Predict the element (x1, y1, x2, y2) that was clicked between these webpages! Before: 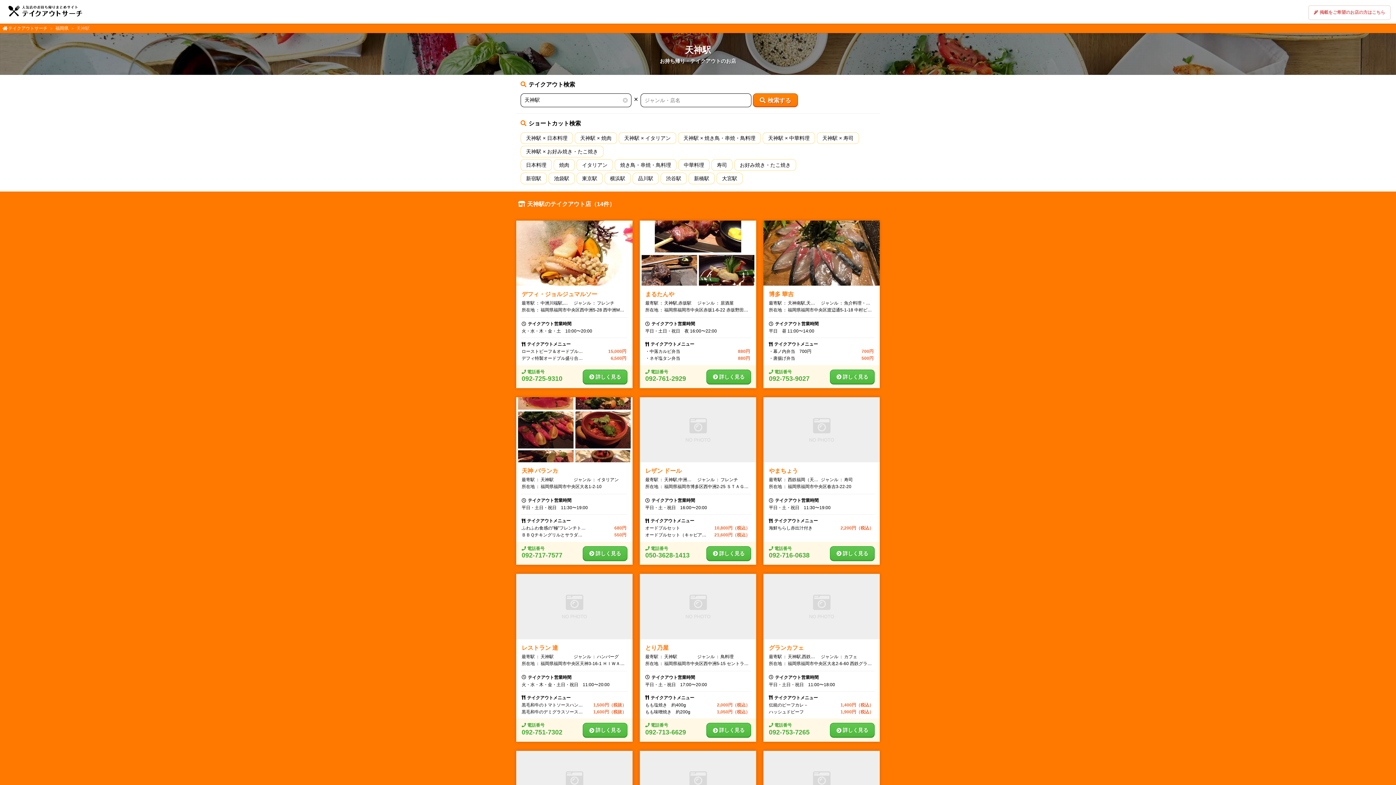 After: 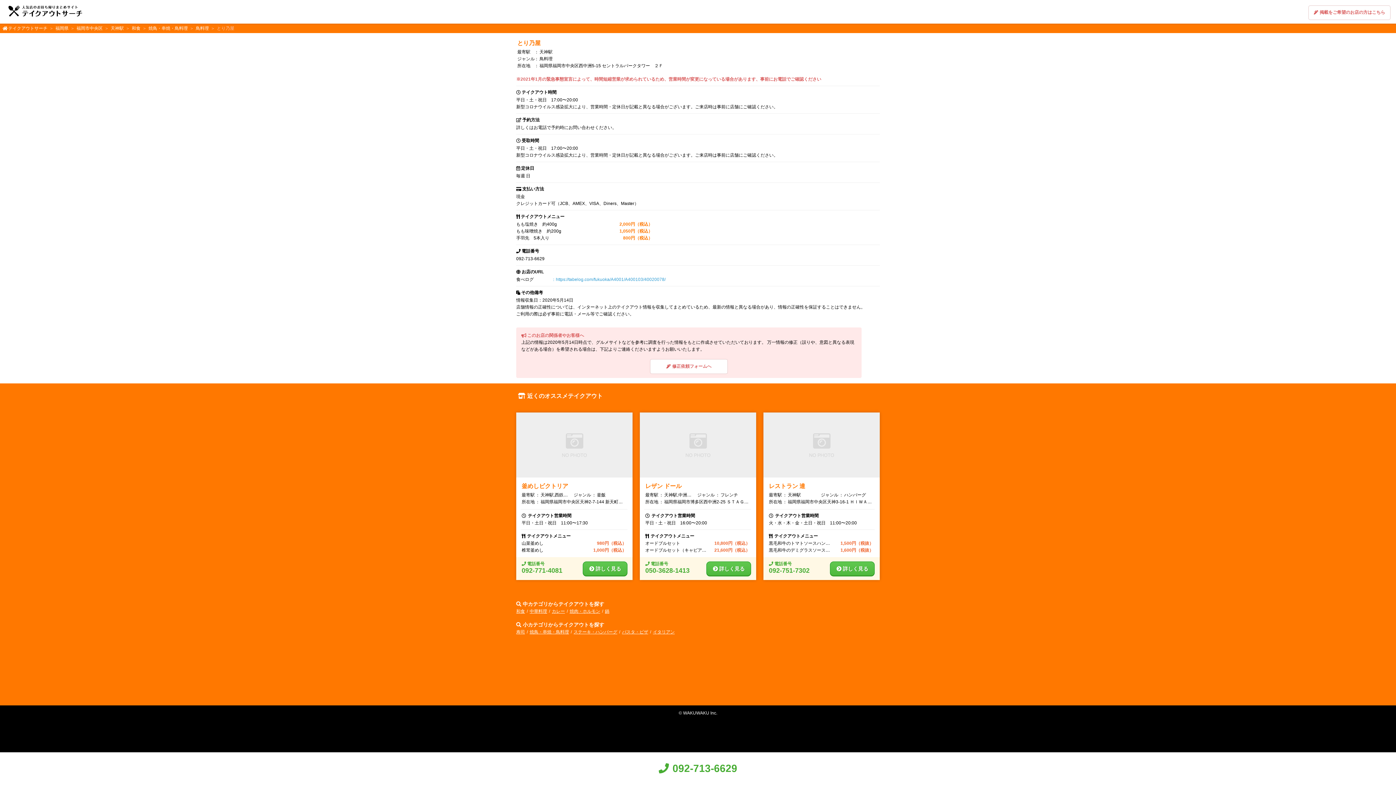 Action: bbox: (645, 644, 668, 651) label: とり乃屋